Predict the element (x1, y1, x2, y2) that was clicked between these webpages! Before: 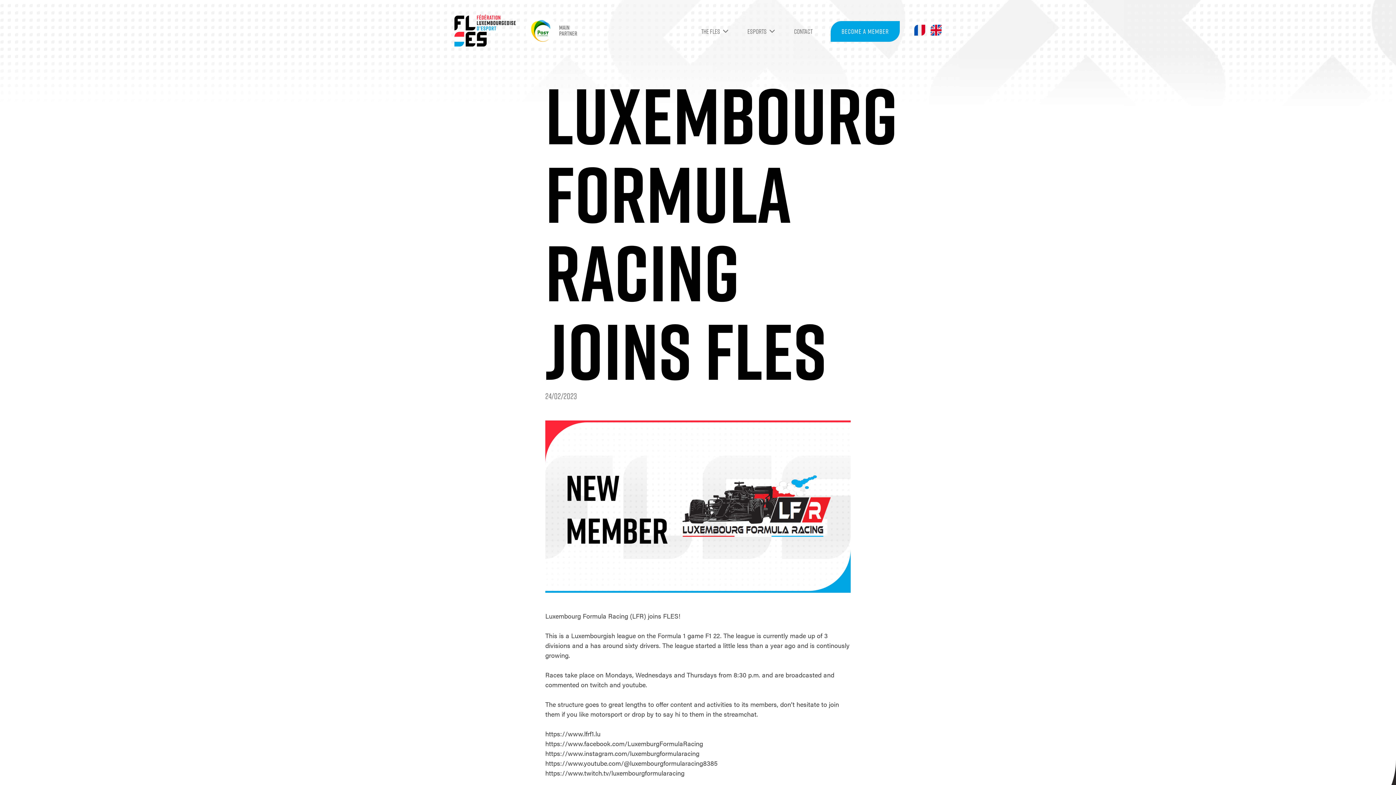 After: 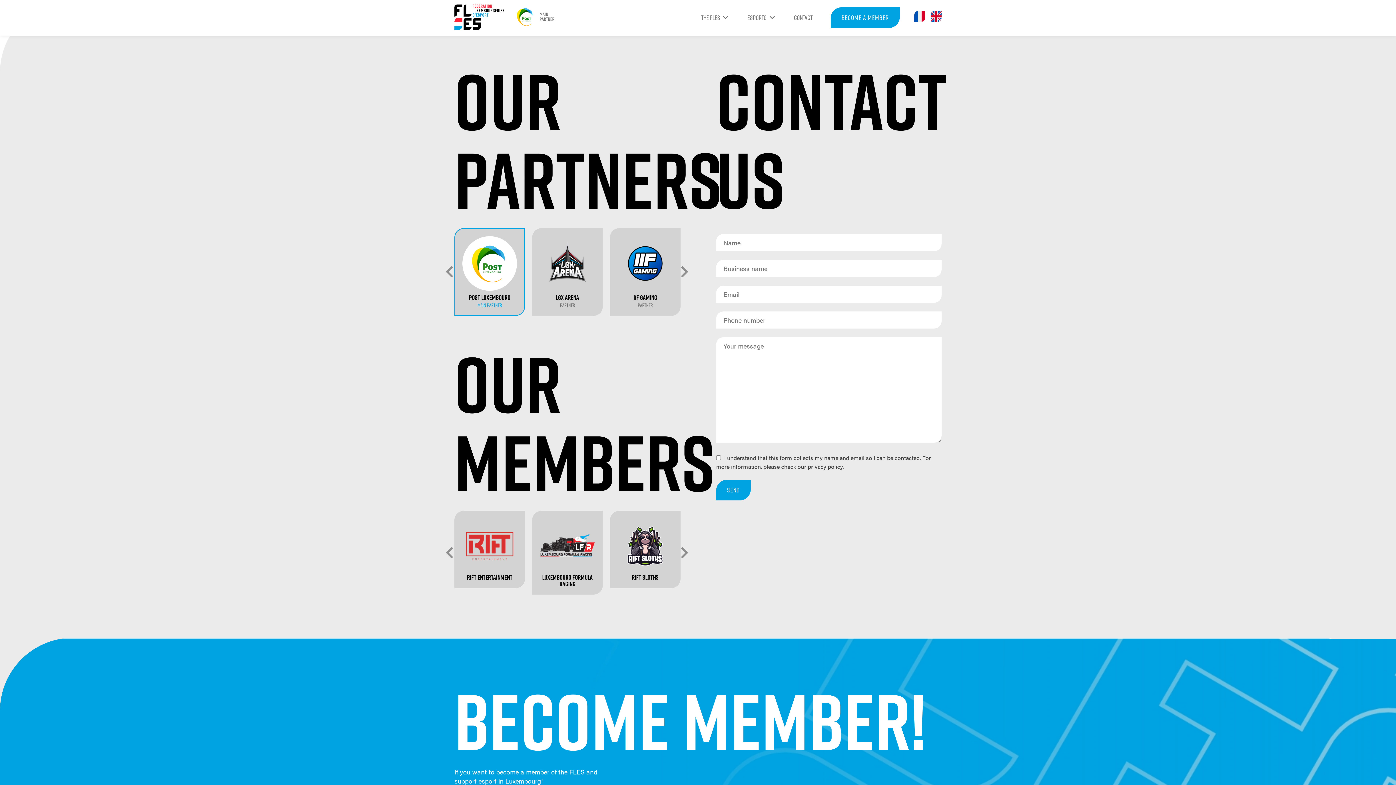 Action: bbox: (794, 26, 812, 36) label: CONTACT